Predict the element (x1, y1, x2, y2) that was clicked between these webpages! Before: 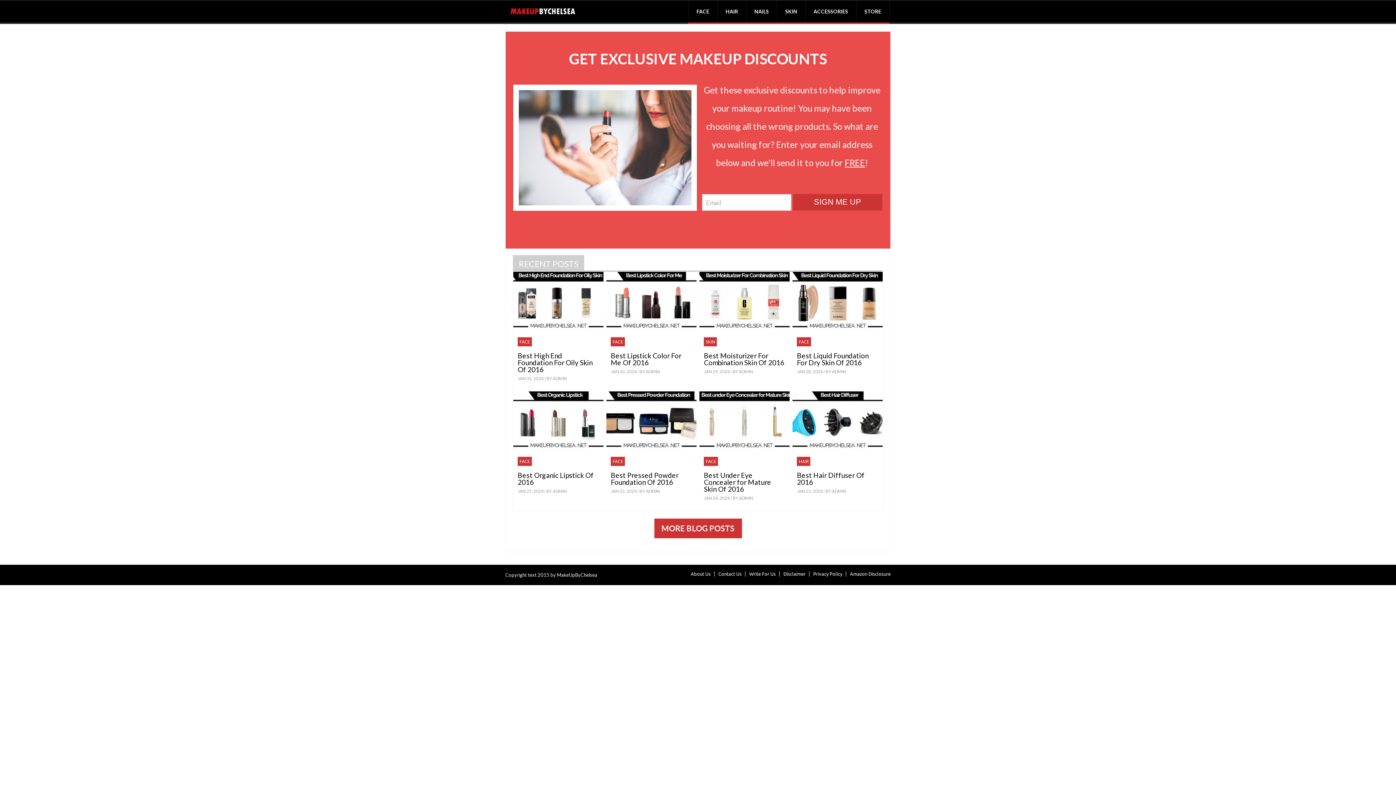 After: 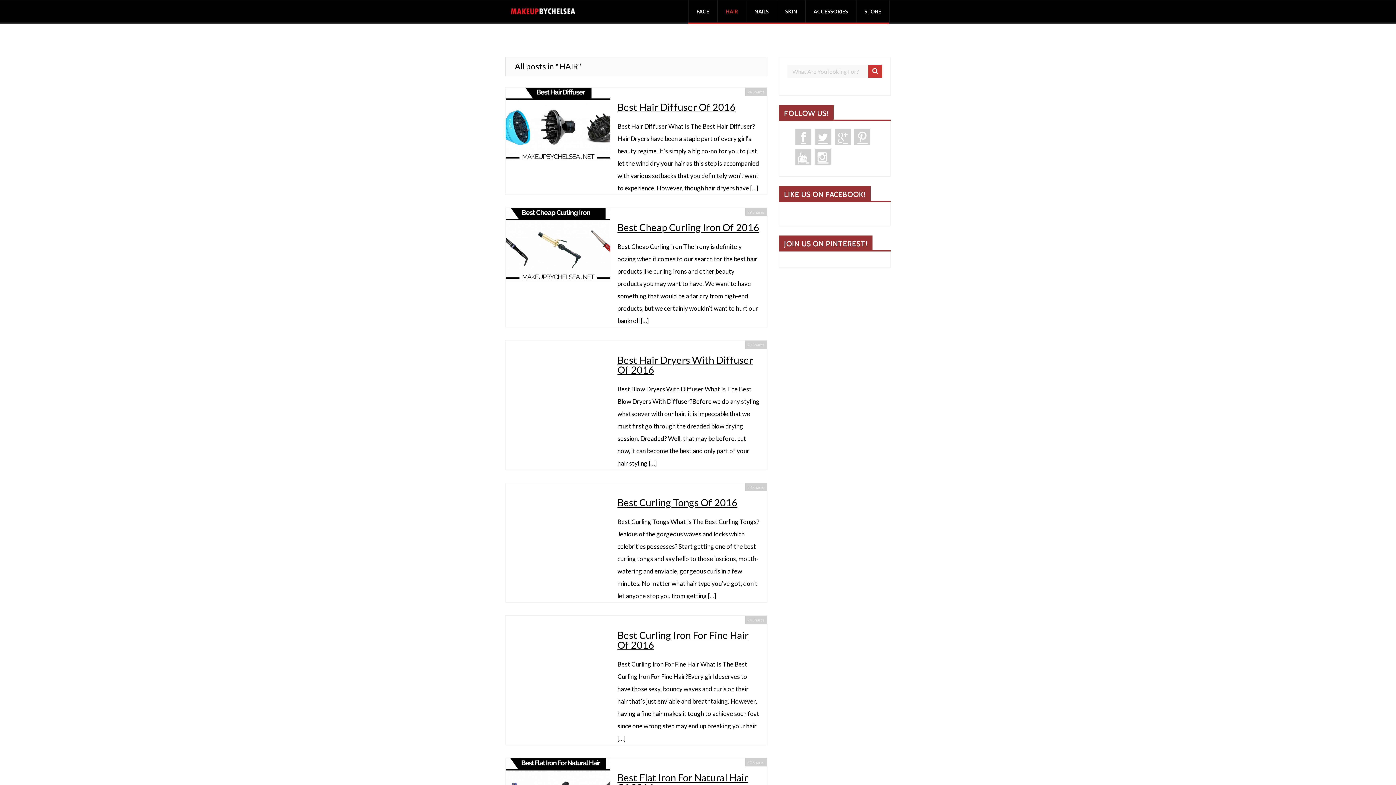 Action: label: HAIR bbox: (717, 0, 746, 22)